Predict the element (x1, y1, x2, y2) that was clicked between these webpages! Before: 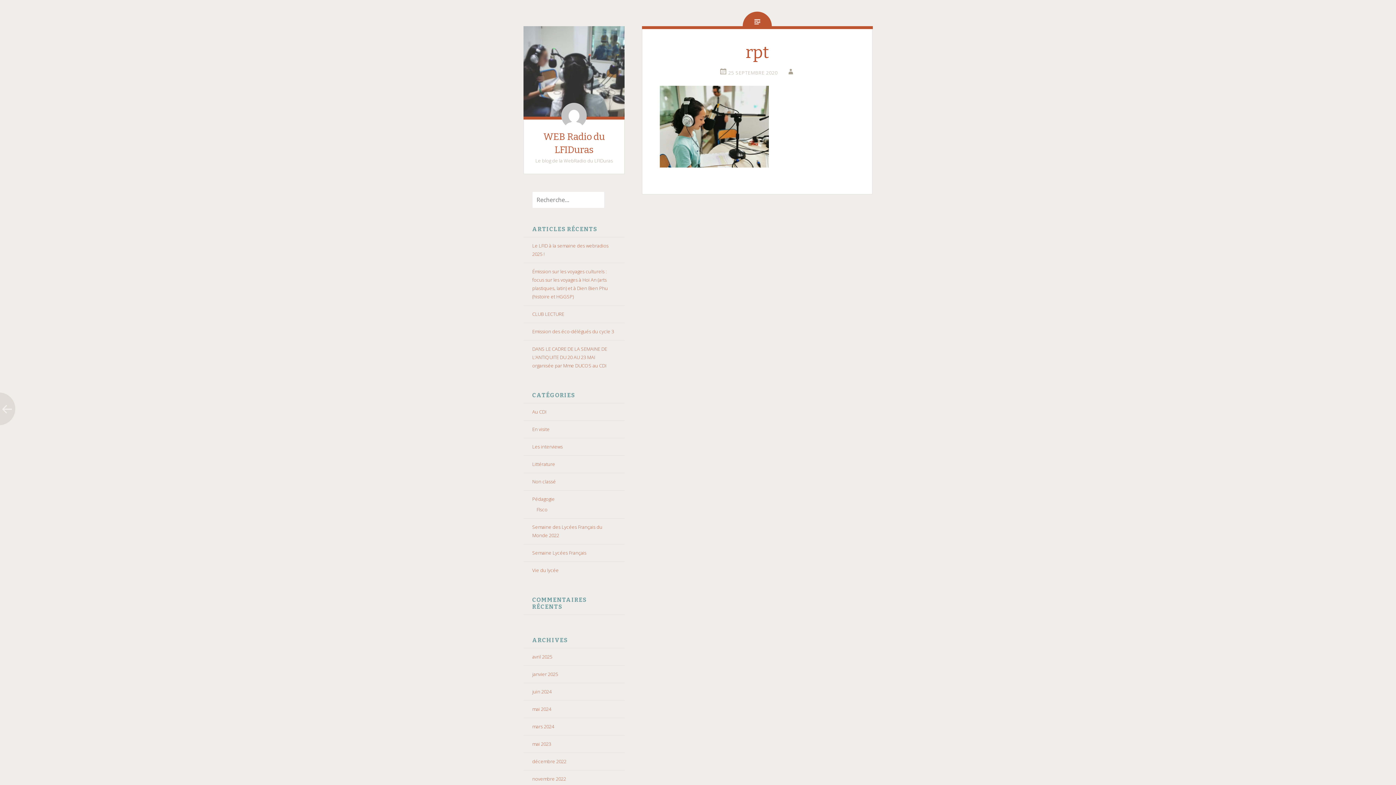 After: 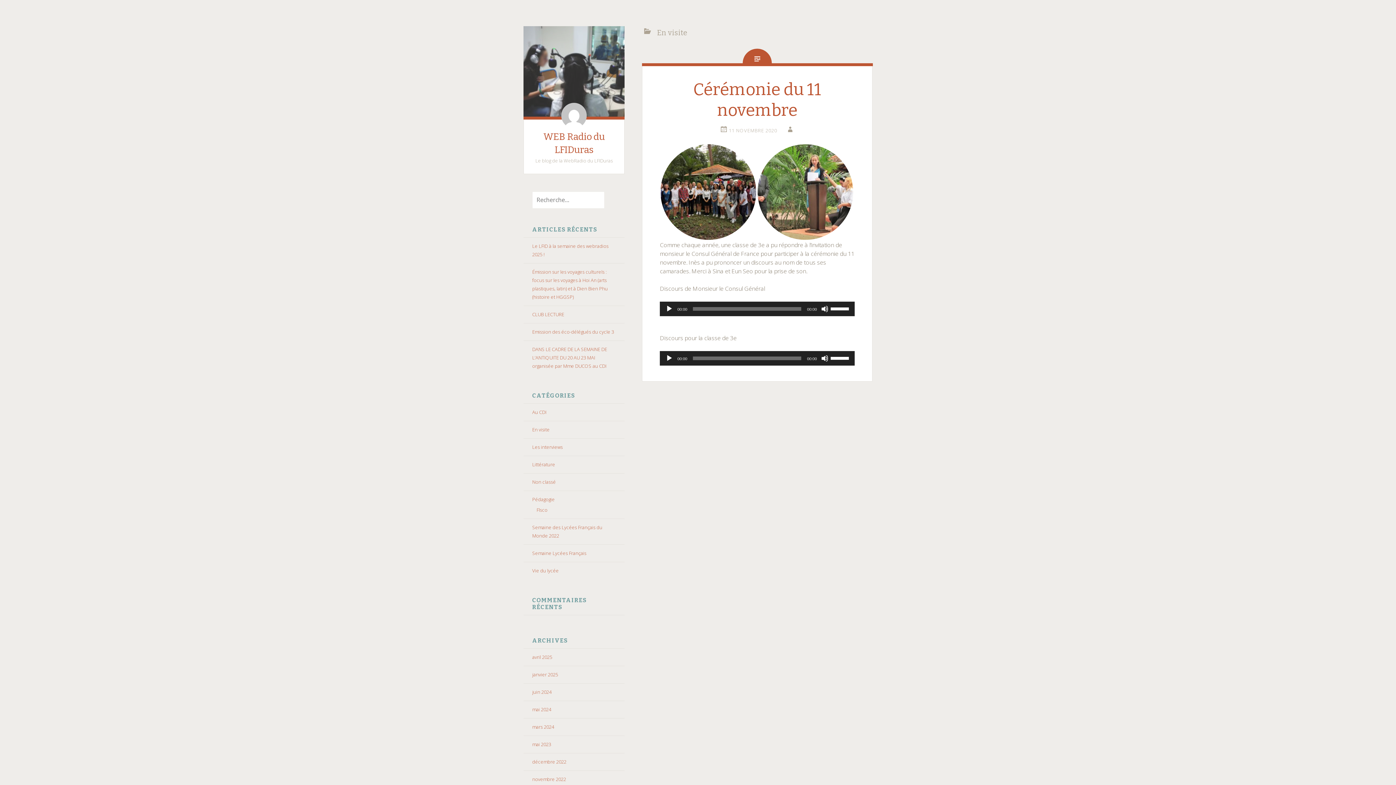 Action: bbox: (532, 426, 549, 432) label: En visite